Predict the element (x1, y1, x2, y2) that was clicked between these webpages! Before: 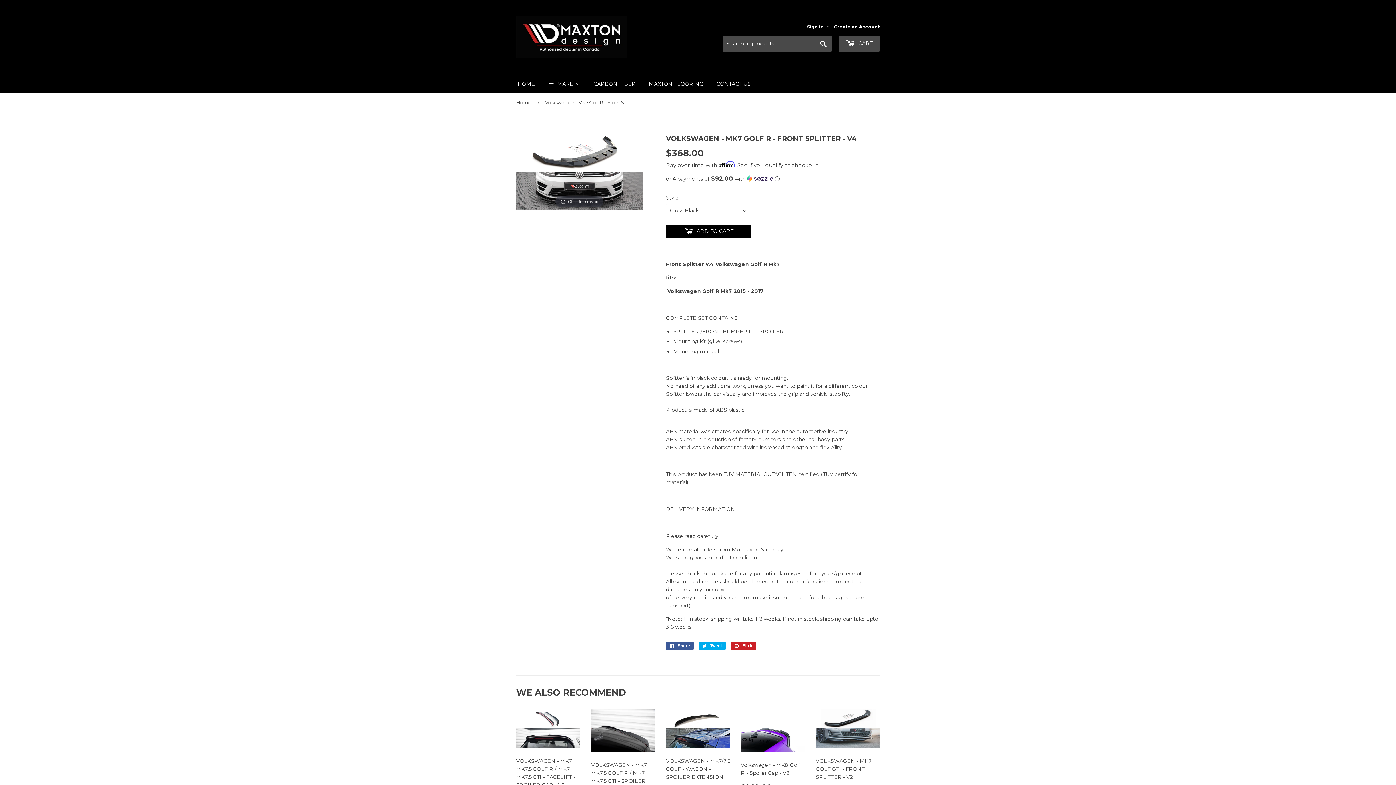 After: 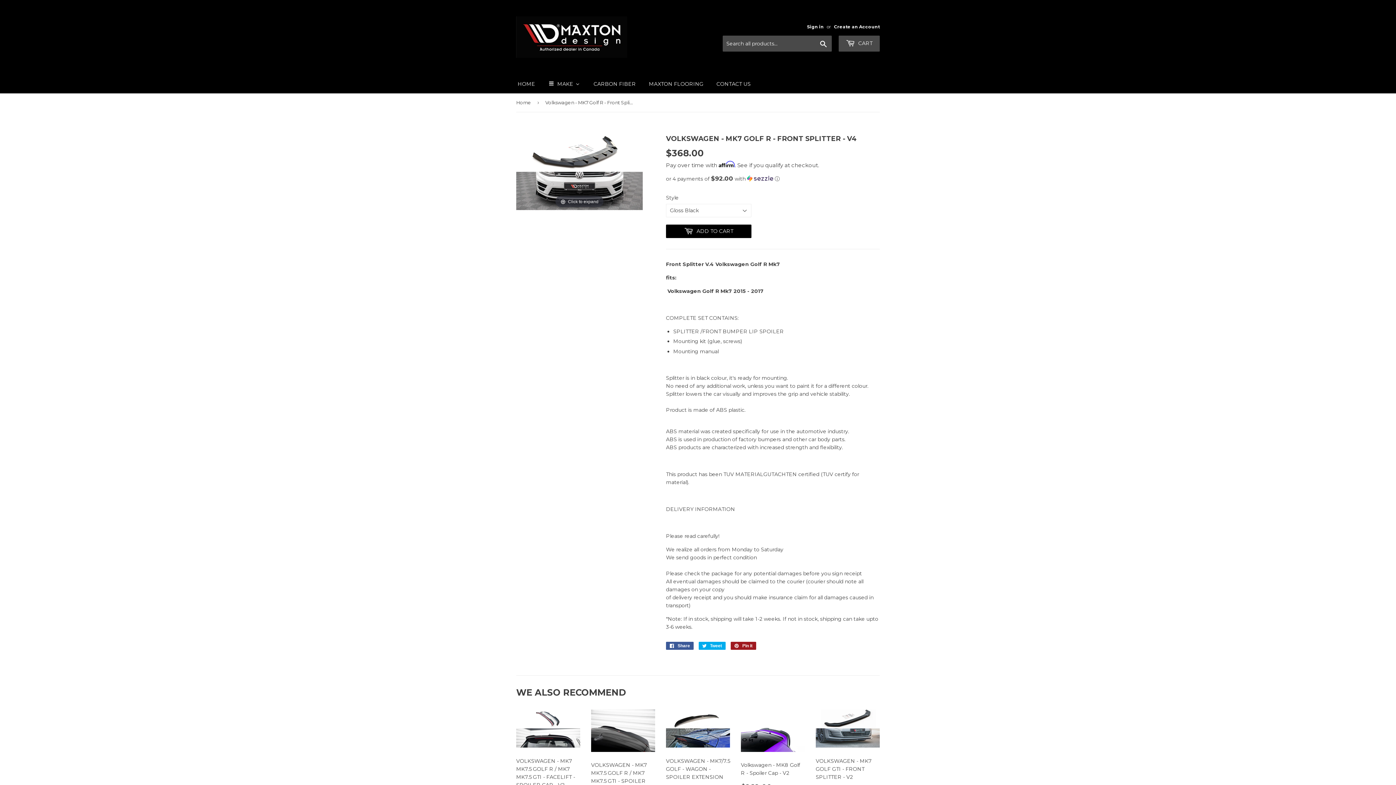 Action: bbox: (730, 642, 756, 650) label:  Pin it
Pin on Pinterest